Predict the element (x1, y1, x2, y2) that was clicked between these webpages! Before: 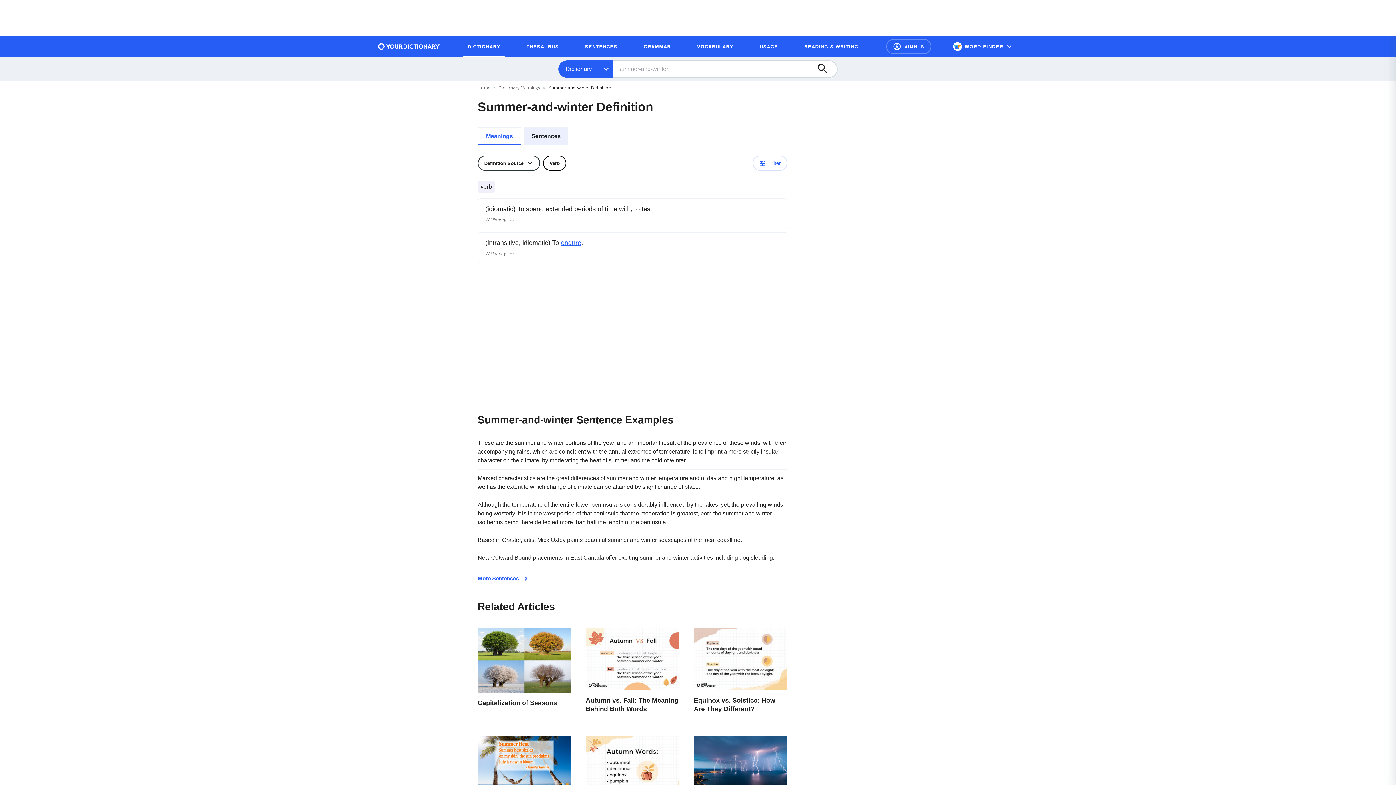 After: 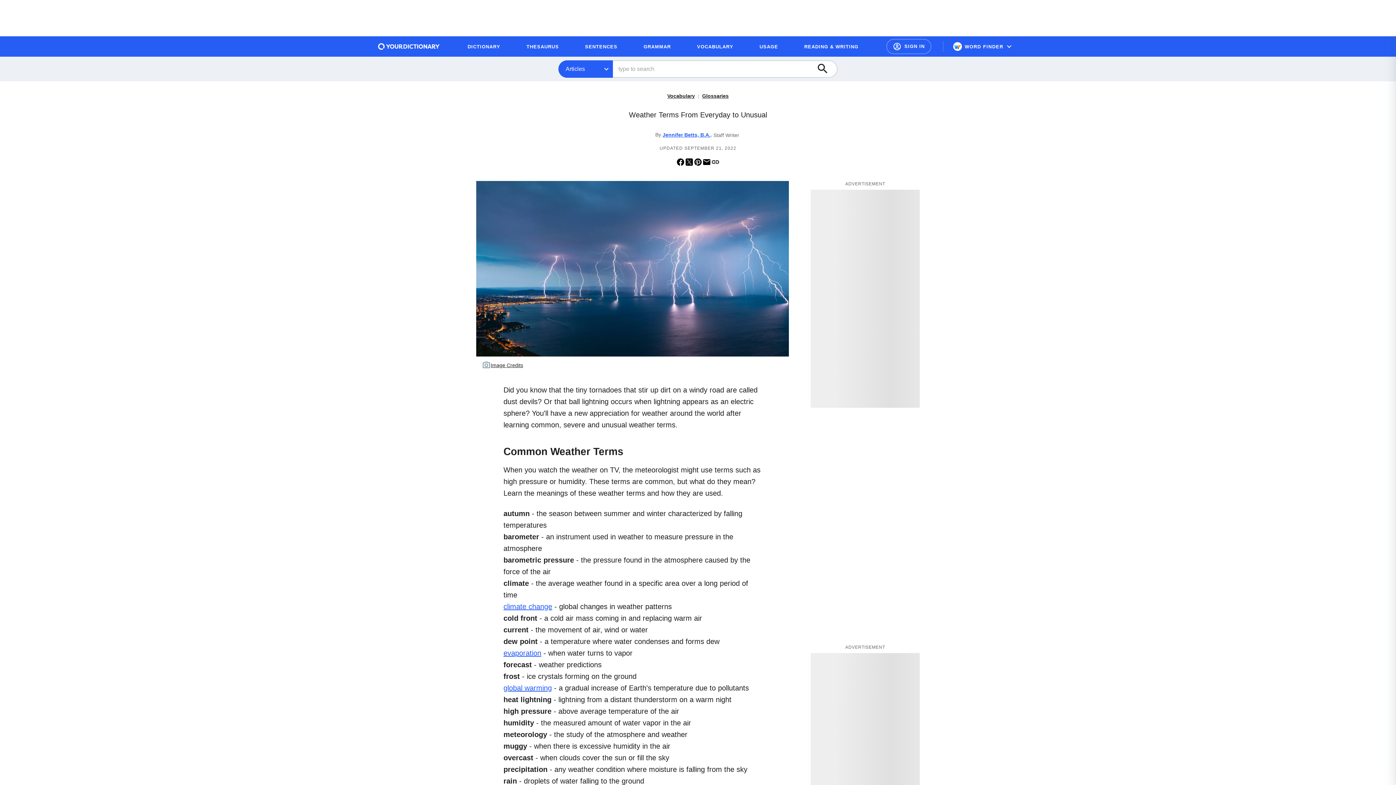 Action: label: Weather Terms From Everyday to Unusual bbox: (694, 736, 787, 828)